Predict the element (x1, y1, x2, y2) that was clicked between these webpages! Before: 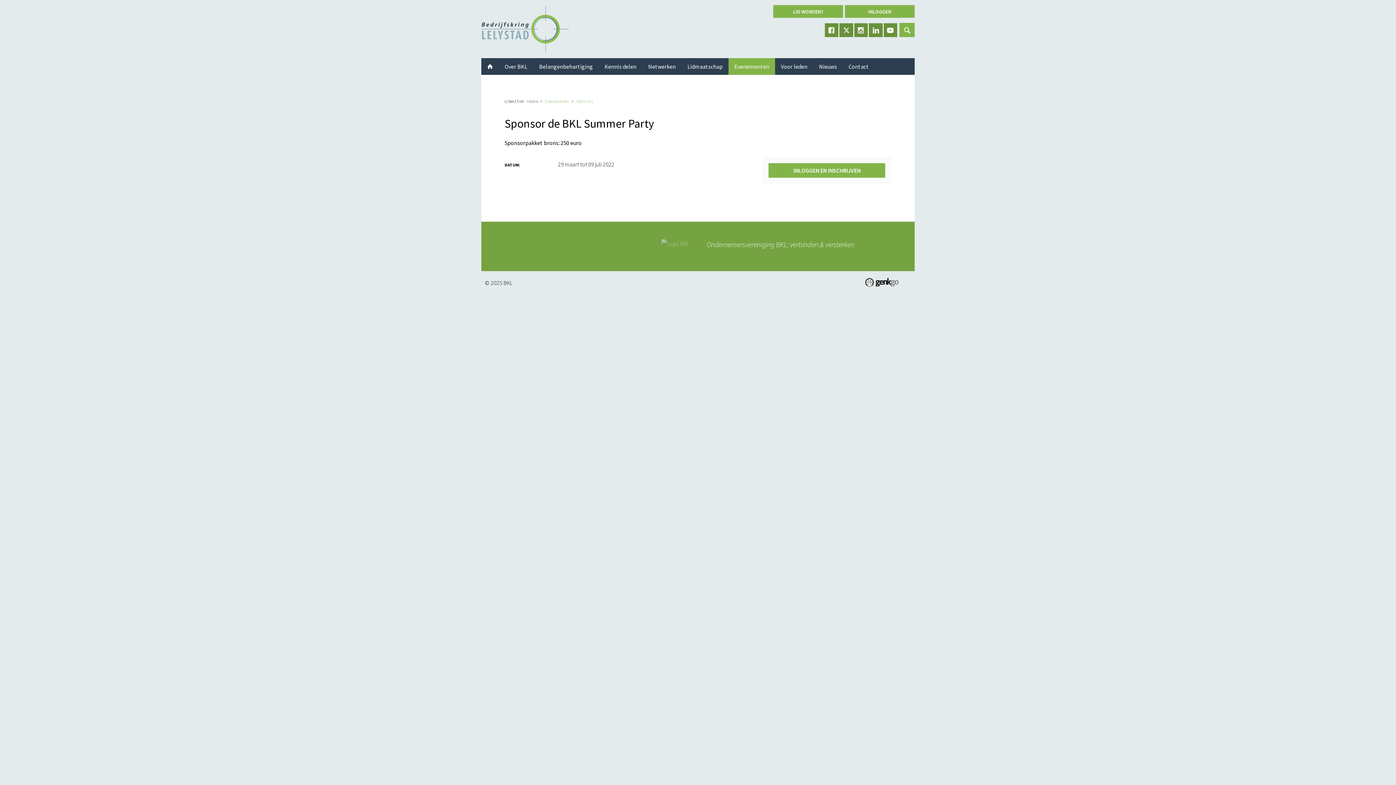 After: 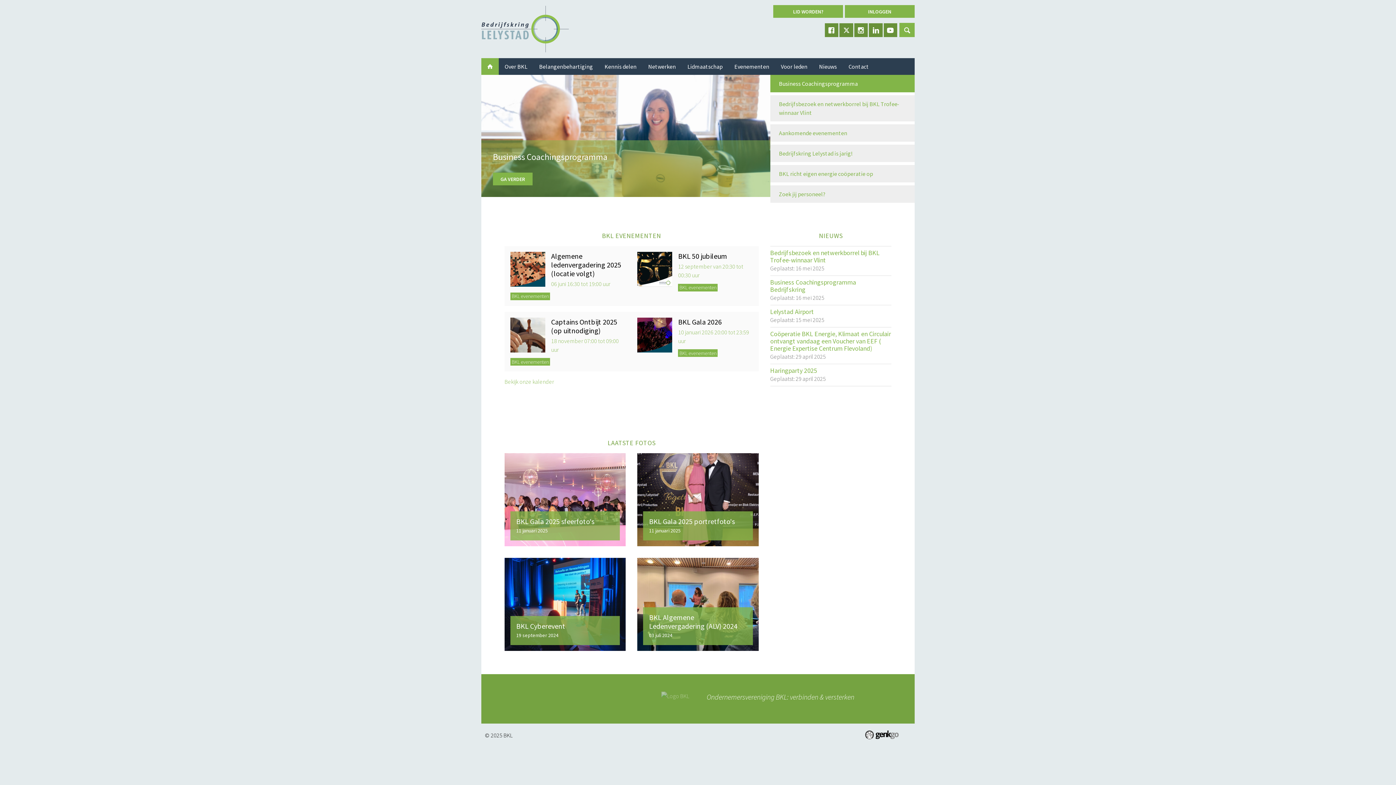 Action: bbox: (481, 5, 569, 52)